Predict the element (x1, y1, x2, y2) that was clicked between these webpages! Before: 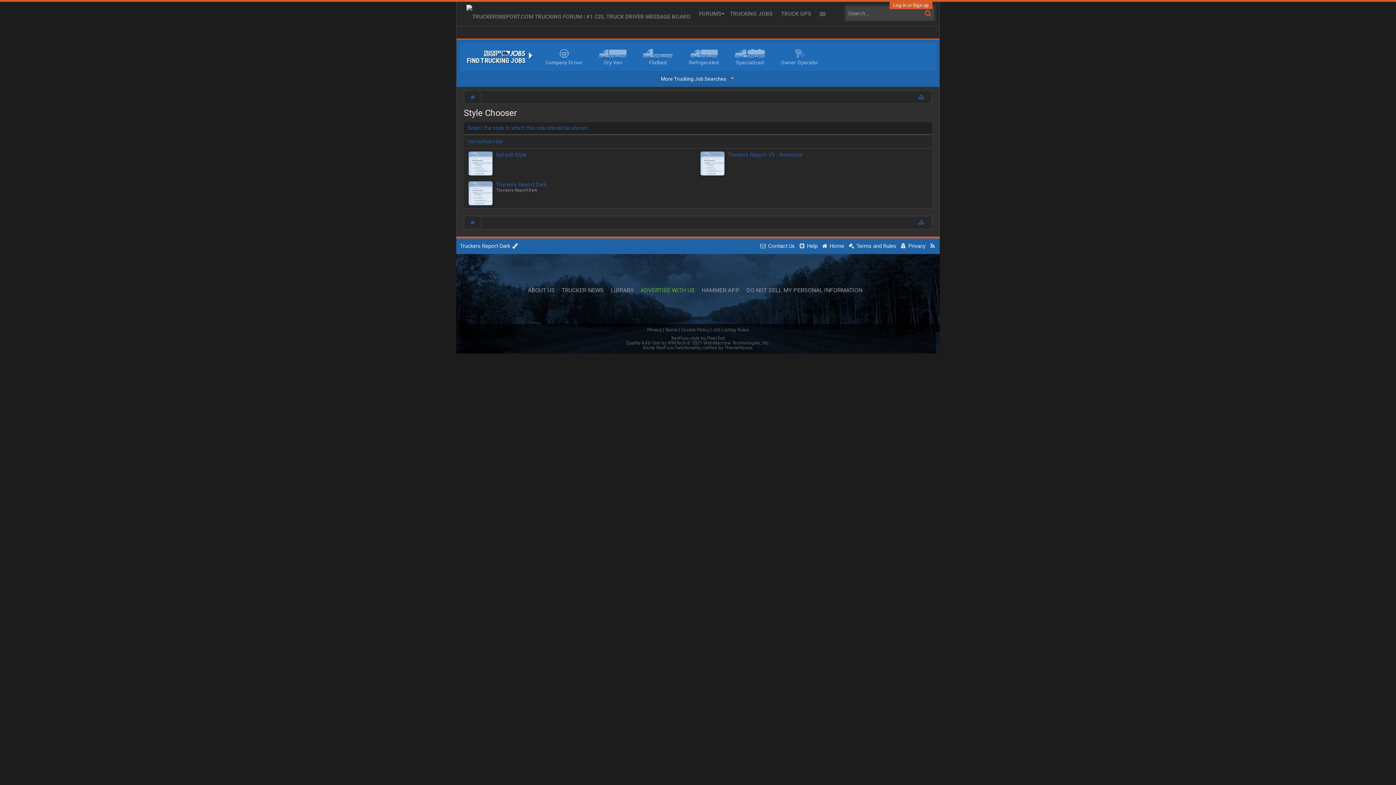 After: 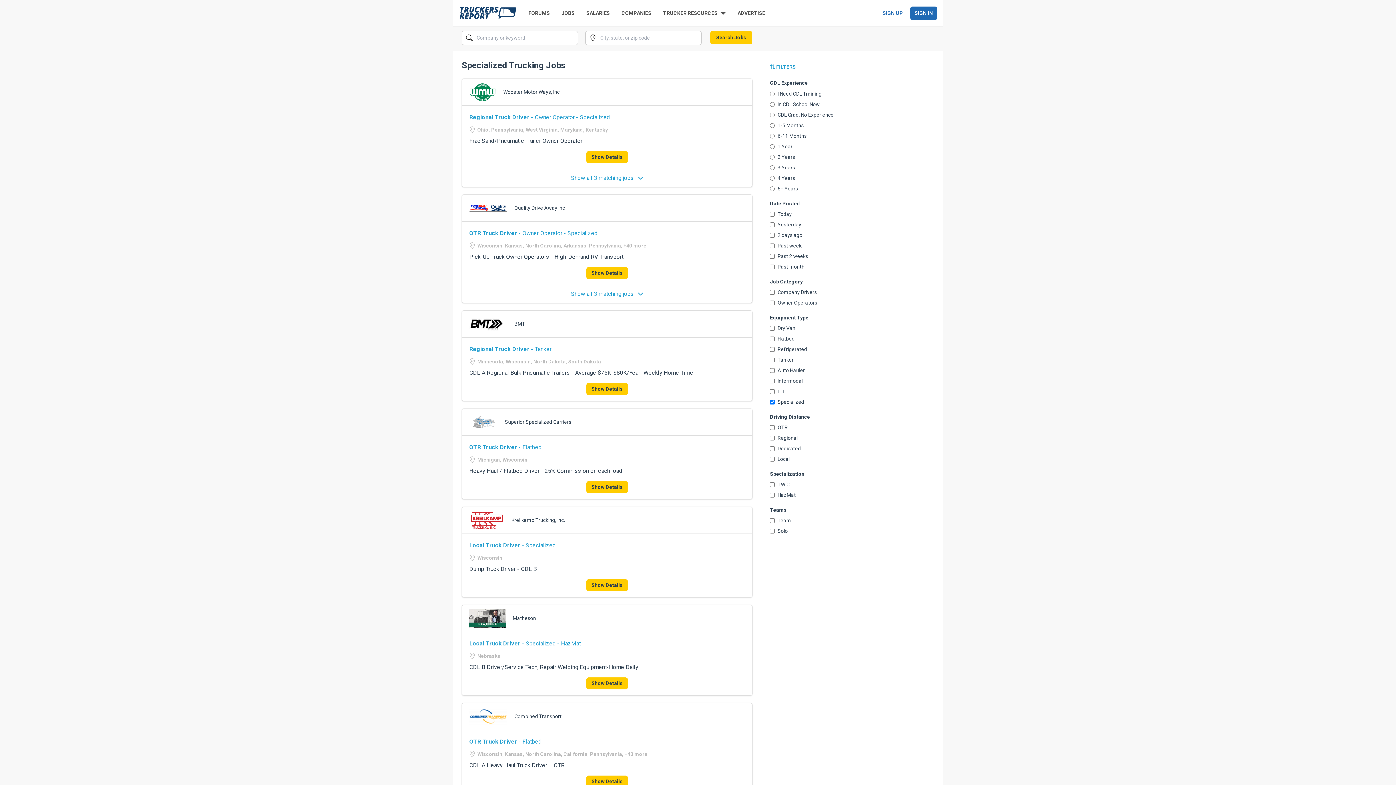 Action: label: Specialized bbox: (735, 49, 765, 65)